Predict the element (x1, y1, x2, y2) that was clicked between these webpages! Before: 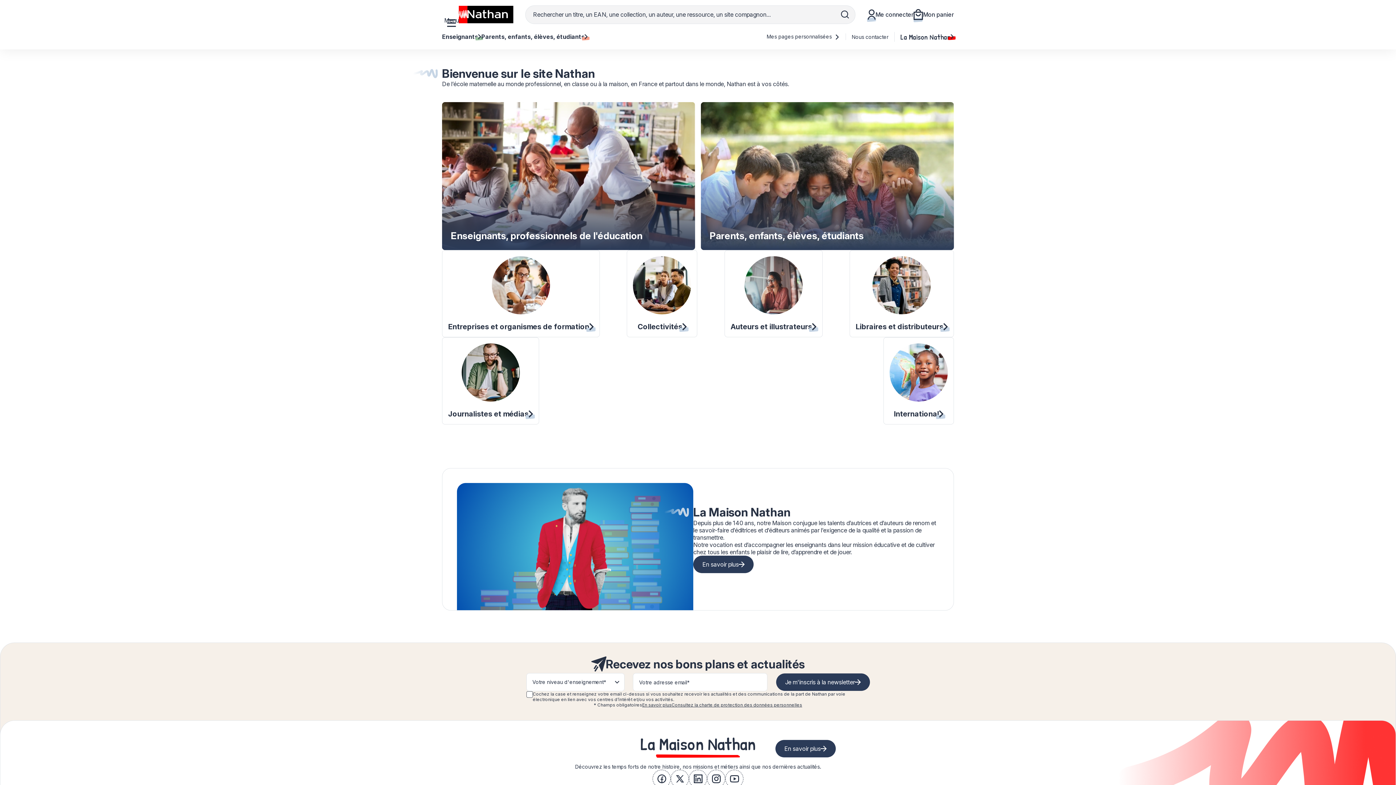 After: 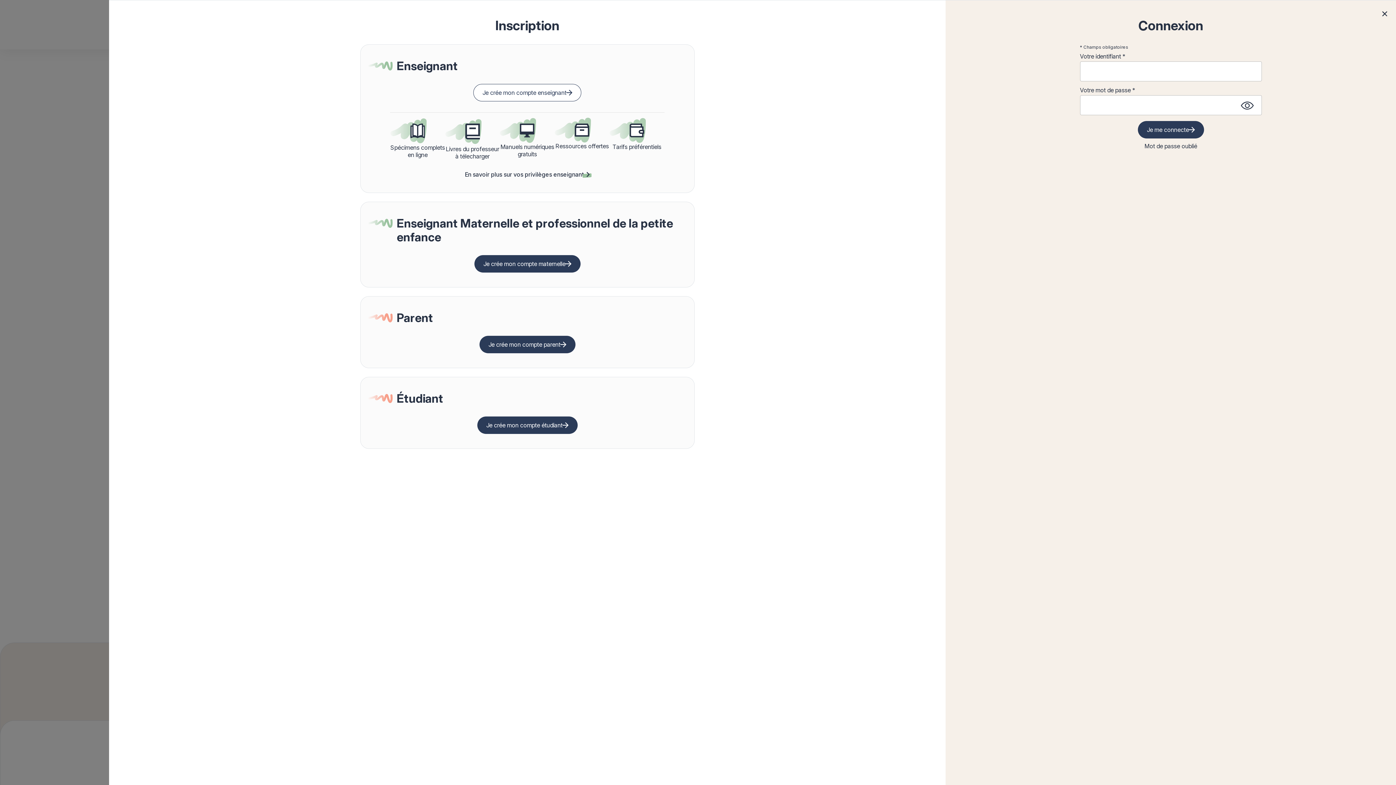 Action: bbox: (867, 9, 913, 19) label: Me connecter